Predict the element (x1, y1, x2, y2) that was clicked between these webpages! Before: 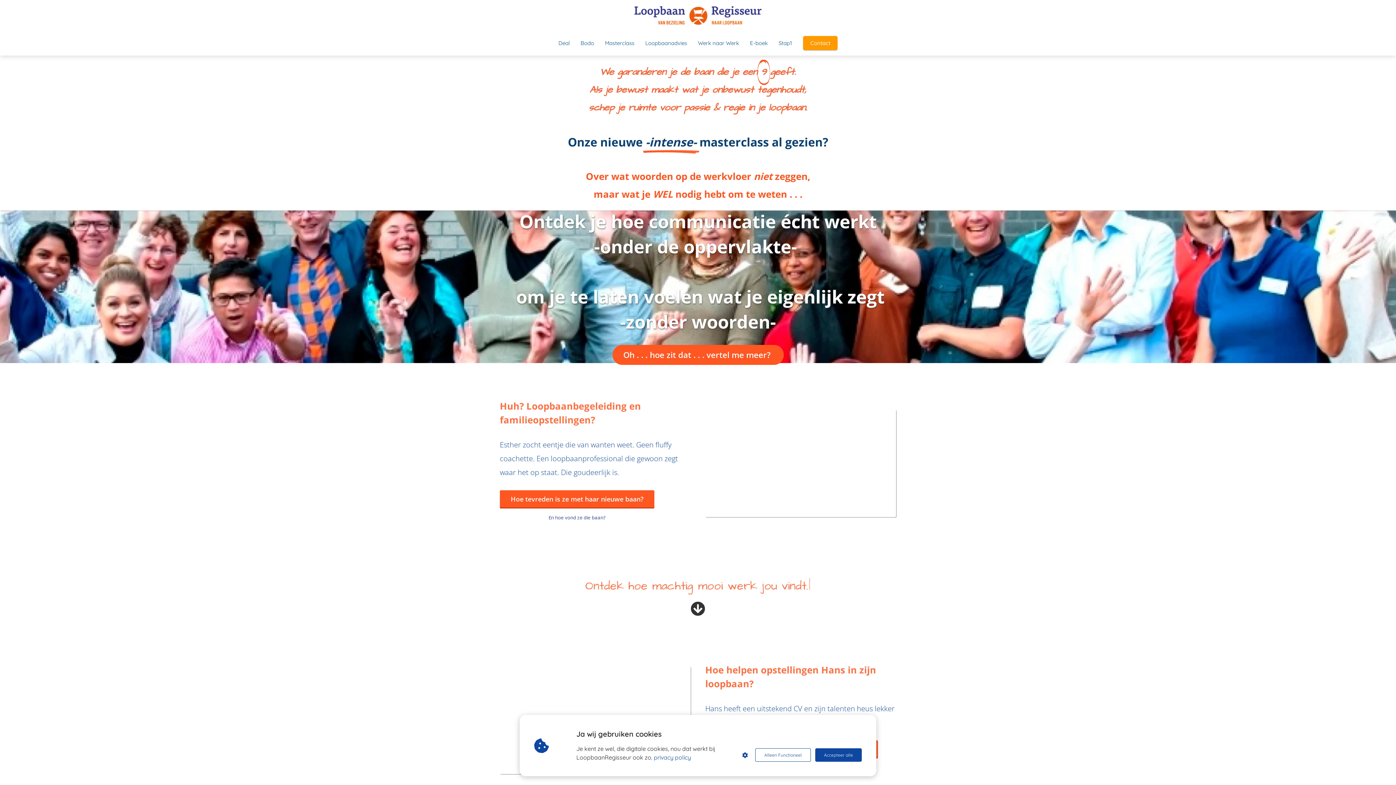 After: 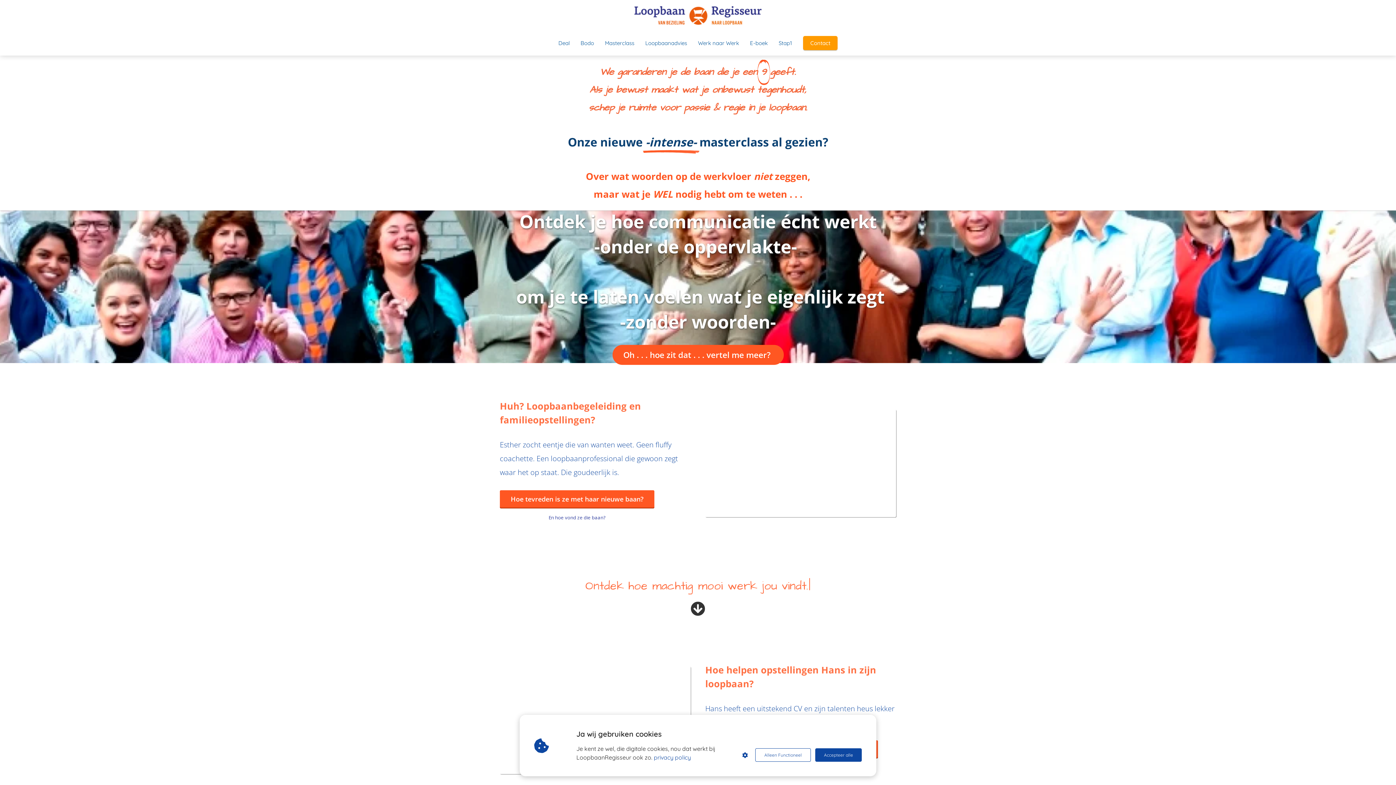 Action: bbox: (634, 0, 761, 30)